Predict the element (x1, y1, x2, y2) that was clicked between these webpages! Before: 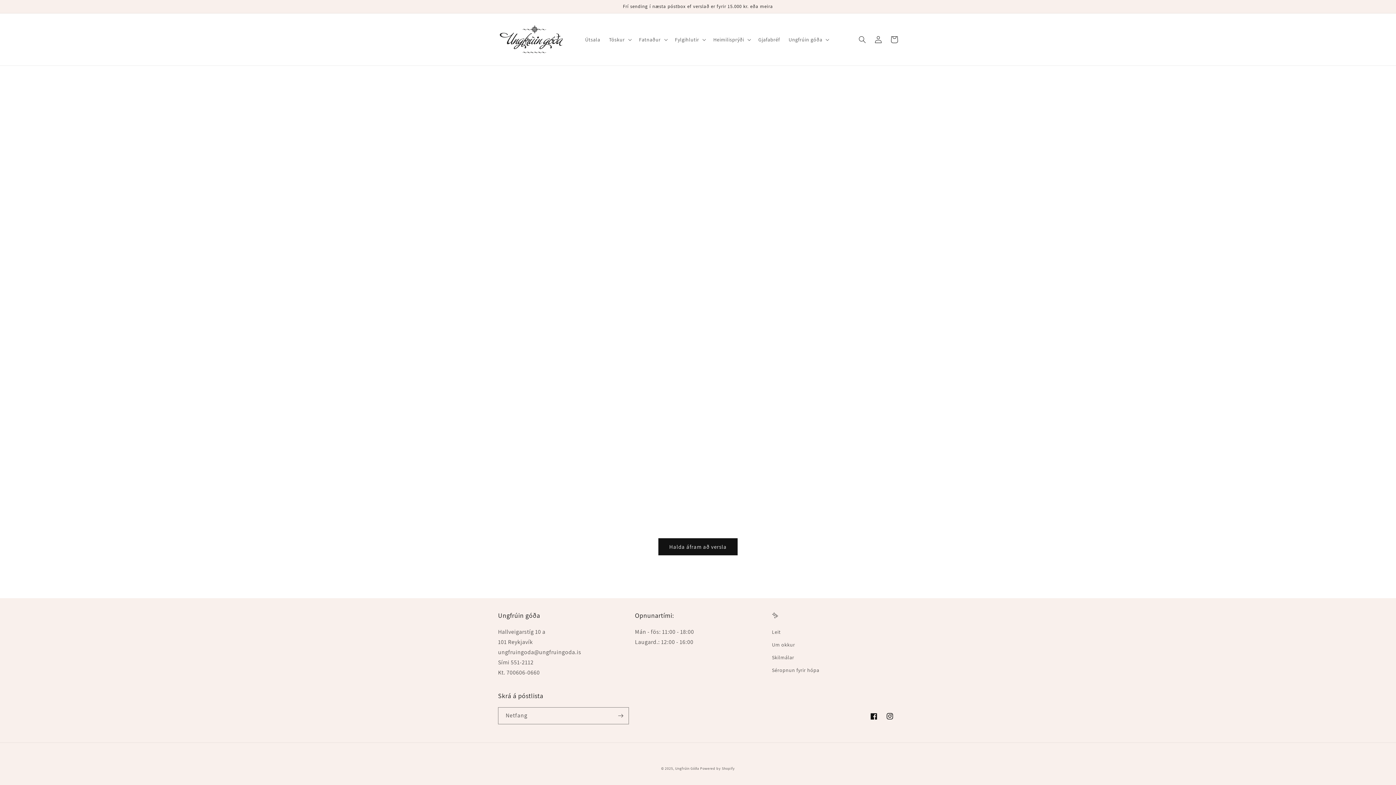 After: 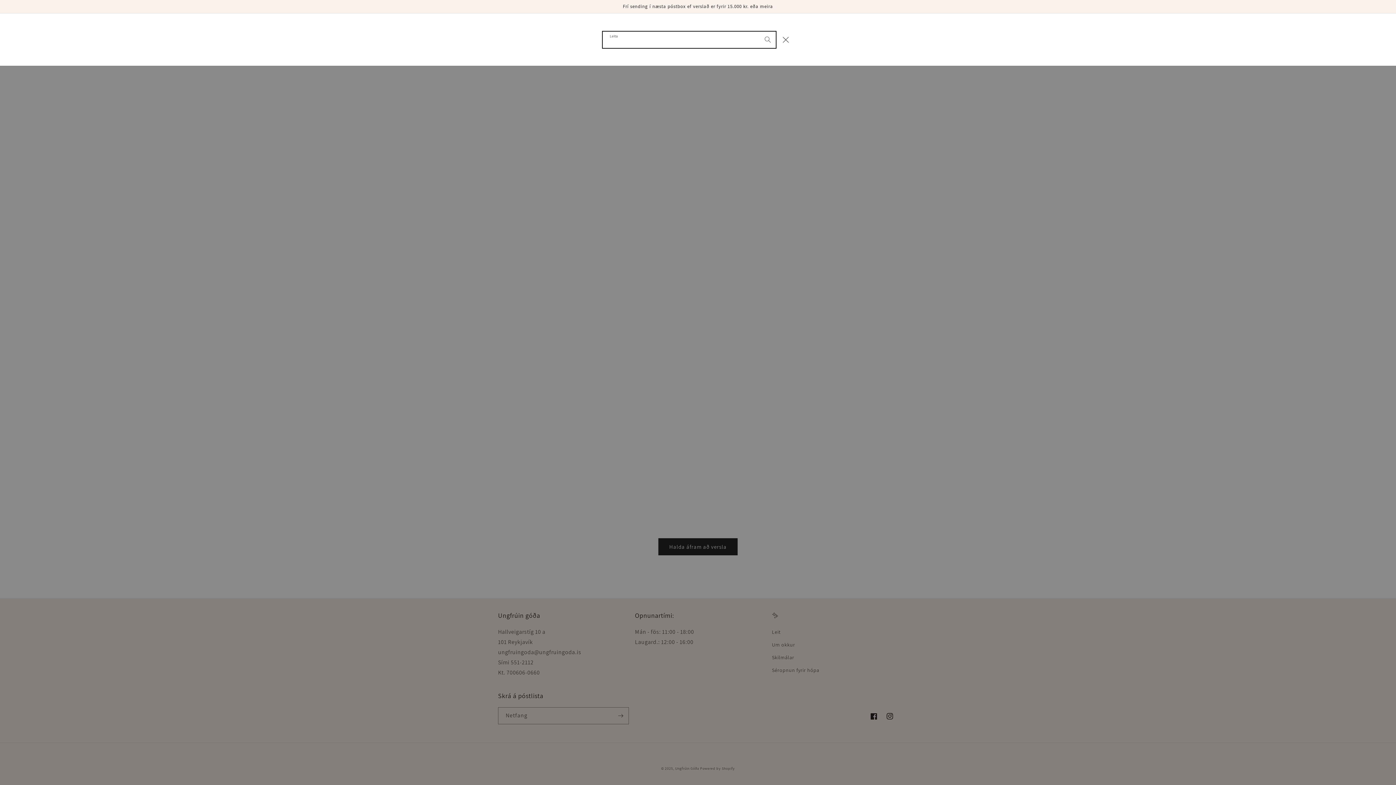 Action: label: Leita bbox: (854, 31, 870, 47)